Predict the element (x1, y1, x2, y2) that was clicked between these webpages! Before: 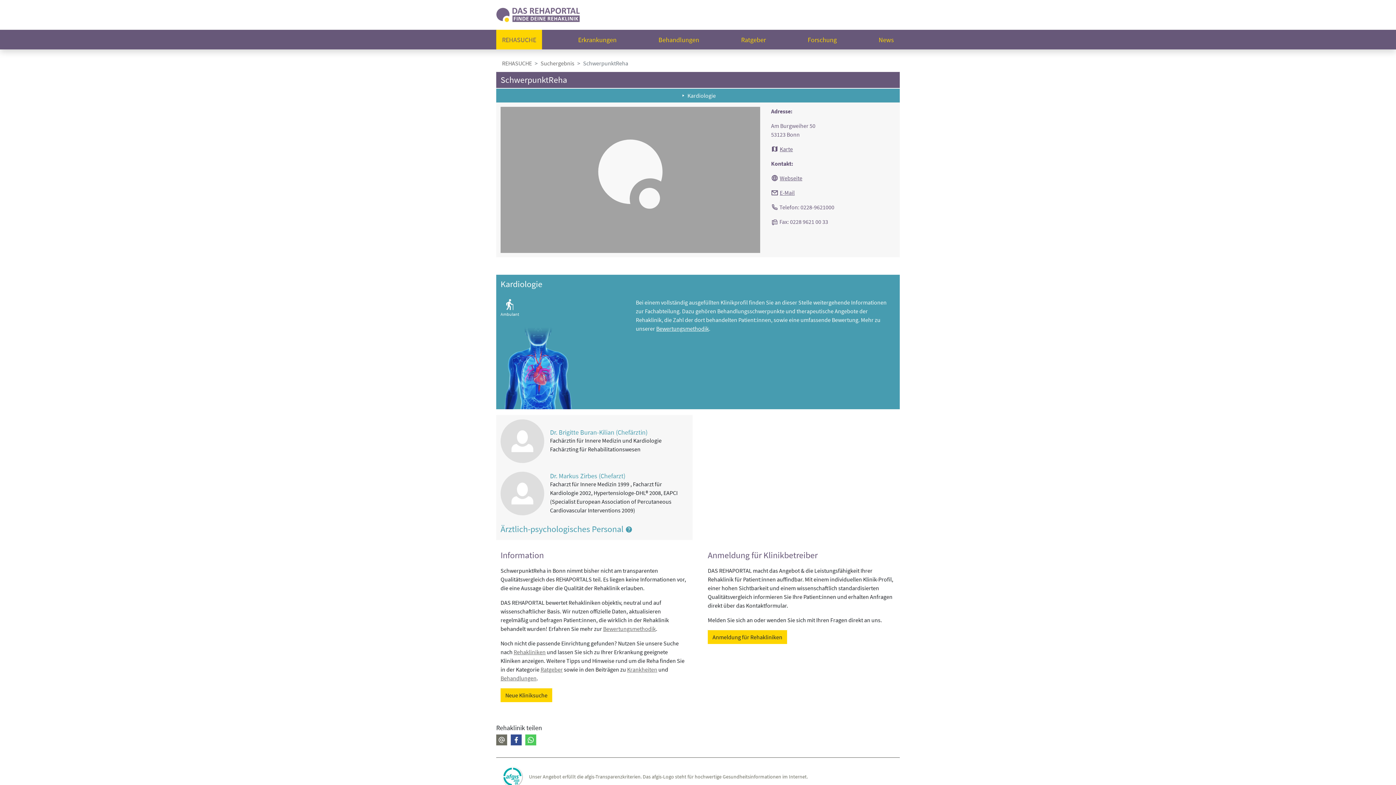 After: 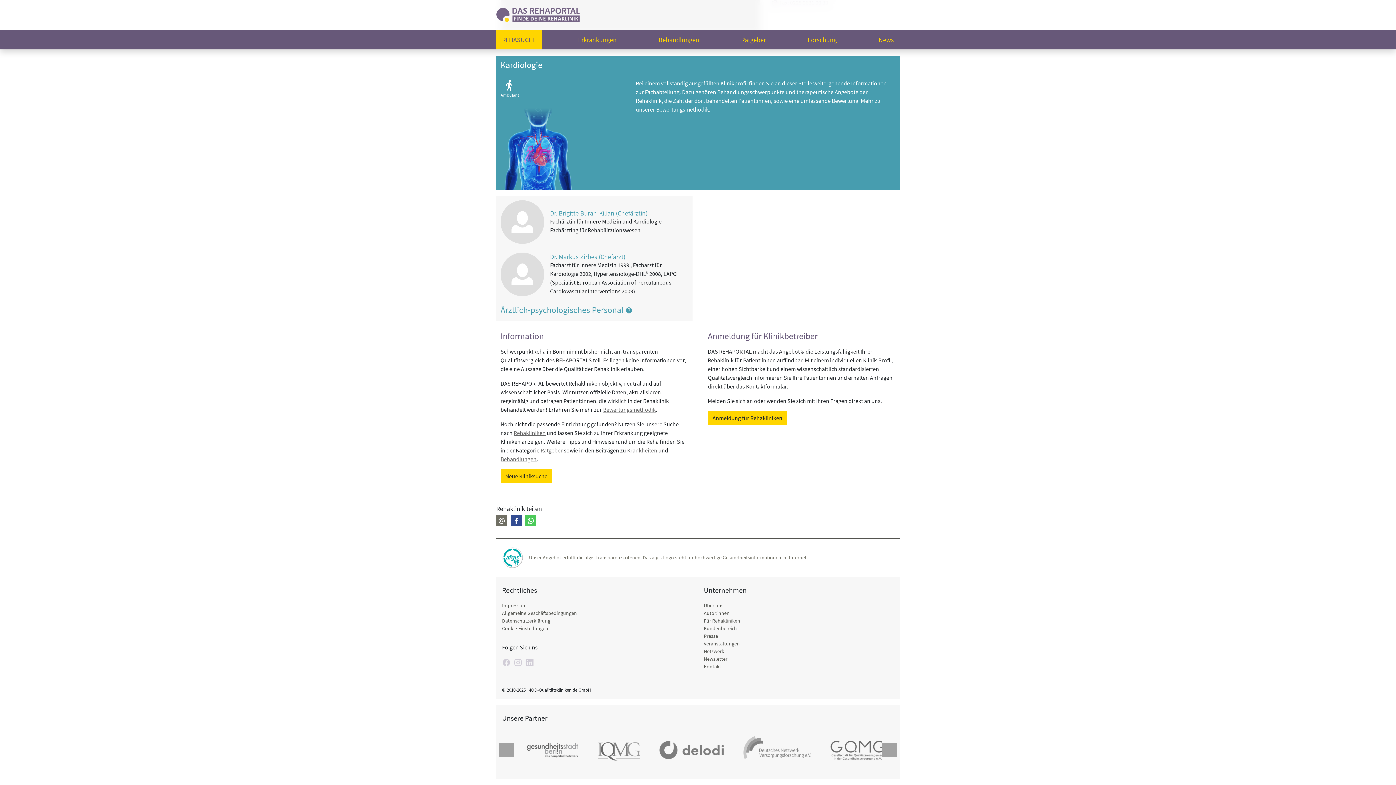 Action: bbox: (496, 88, 900, 102) label: Kardiologie